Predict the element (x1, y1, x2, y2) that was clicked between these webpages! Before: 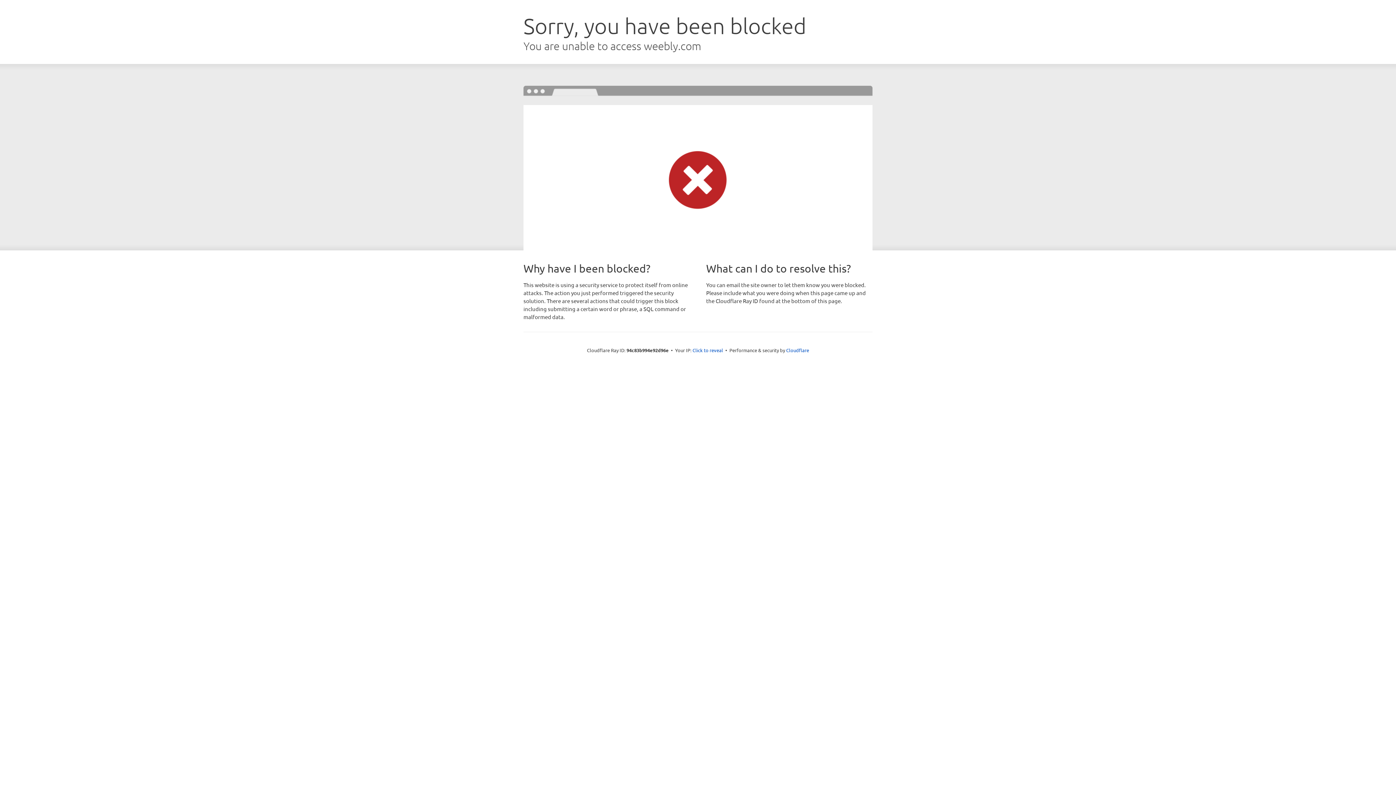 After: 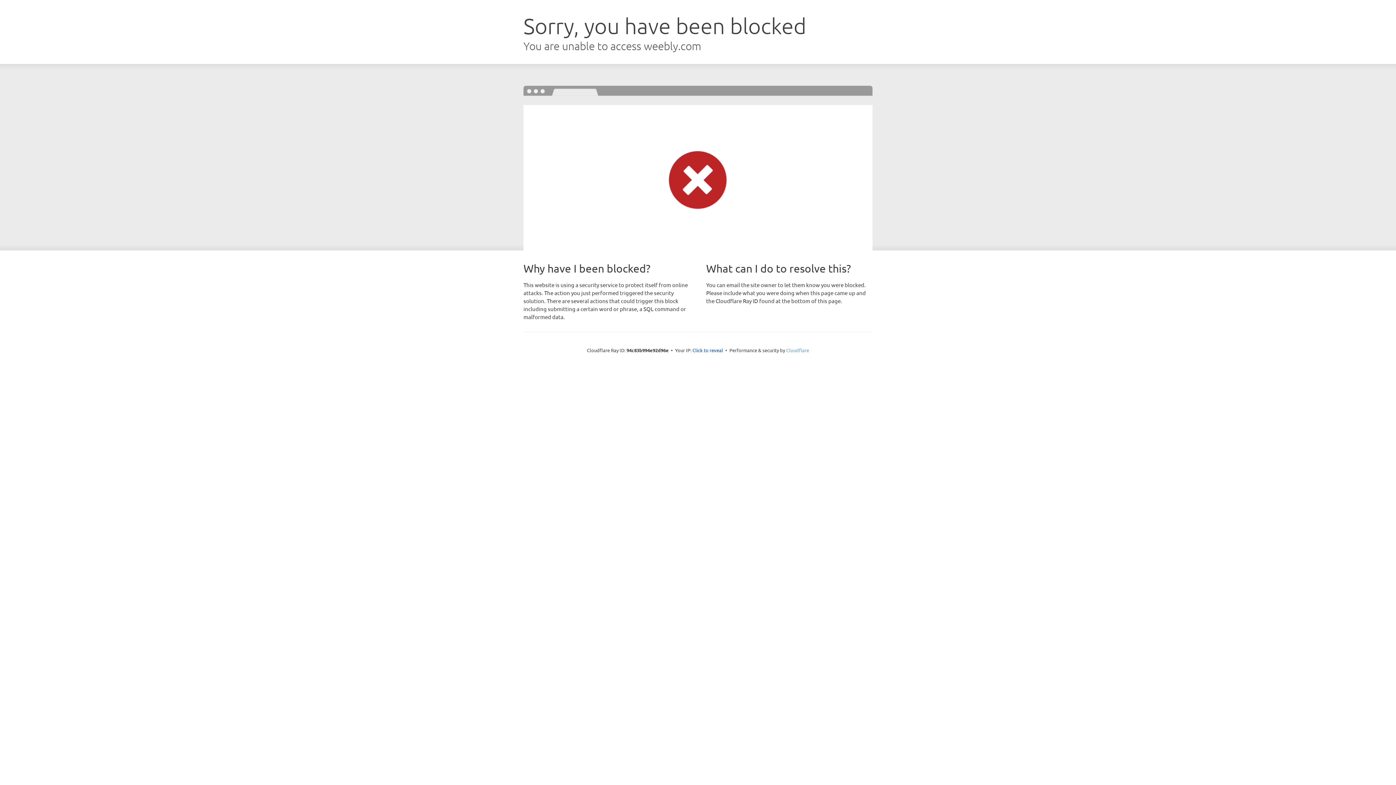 Action: bbox: (786, 347, 809, 353) label: Cloudflare